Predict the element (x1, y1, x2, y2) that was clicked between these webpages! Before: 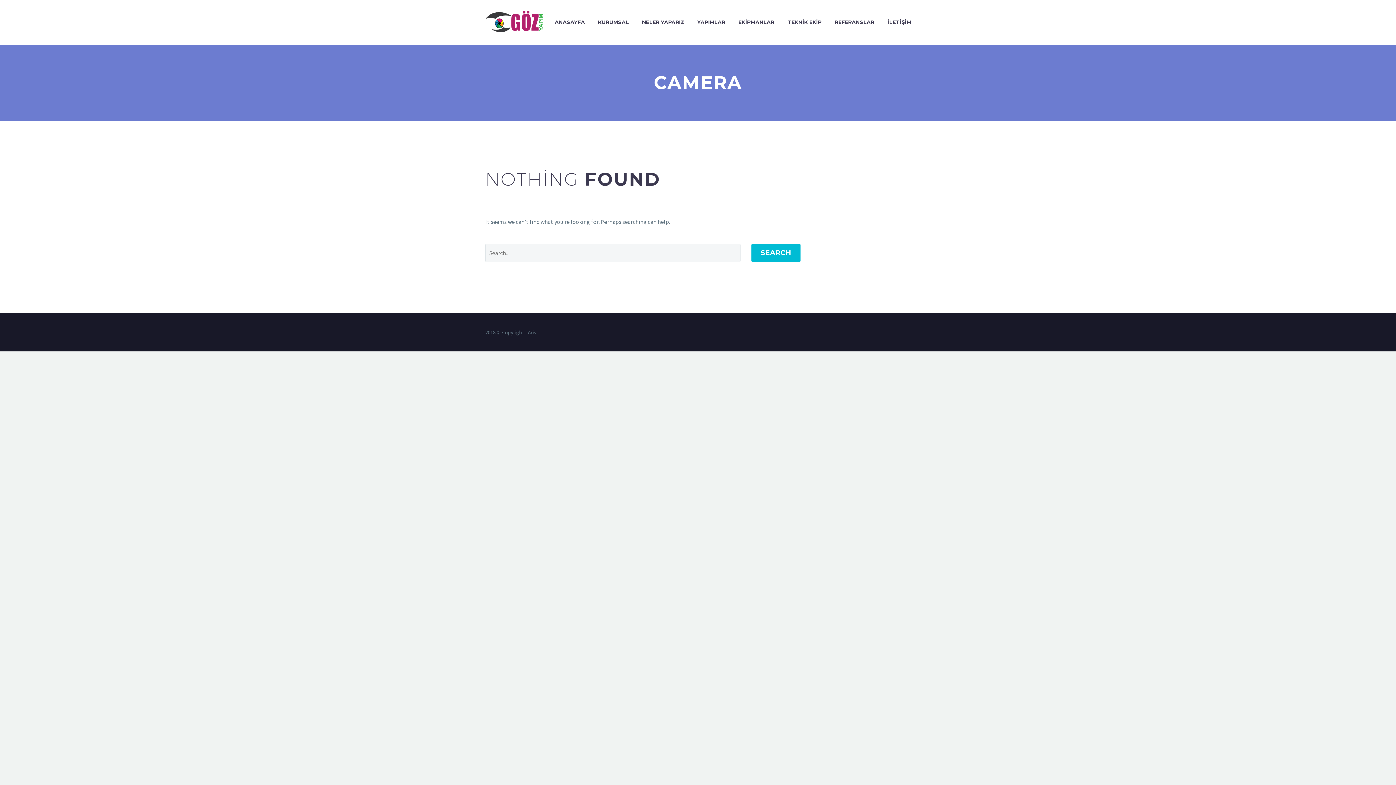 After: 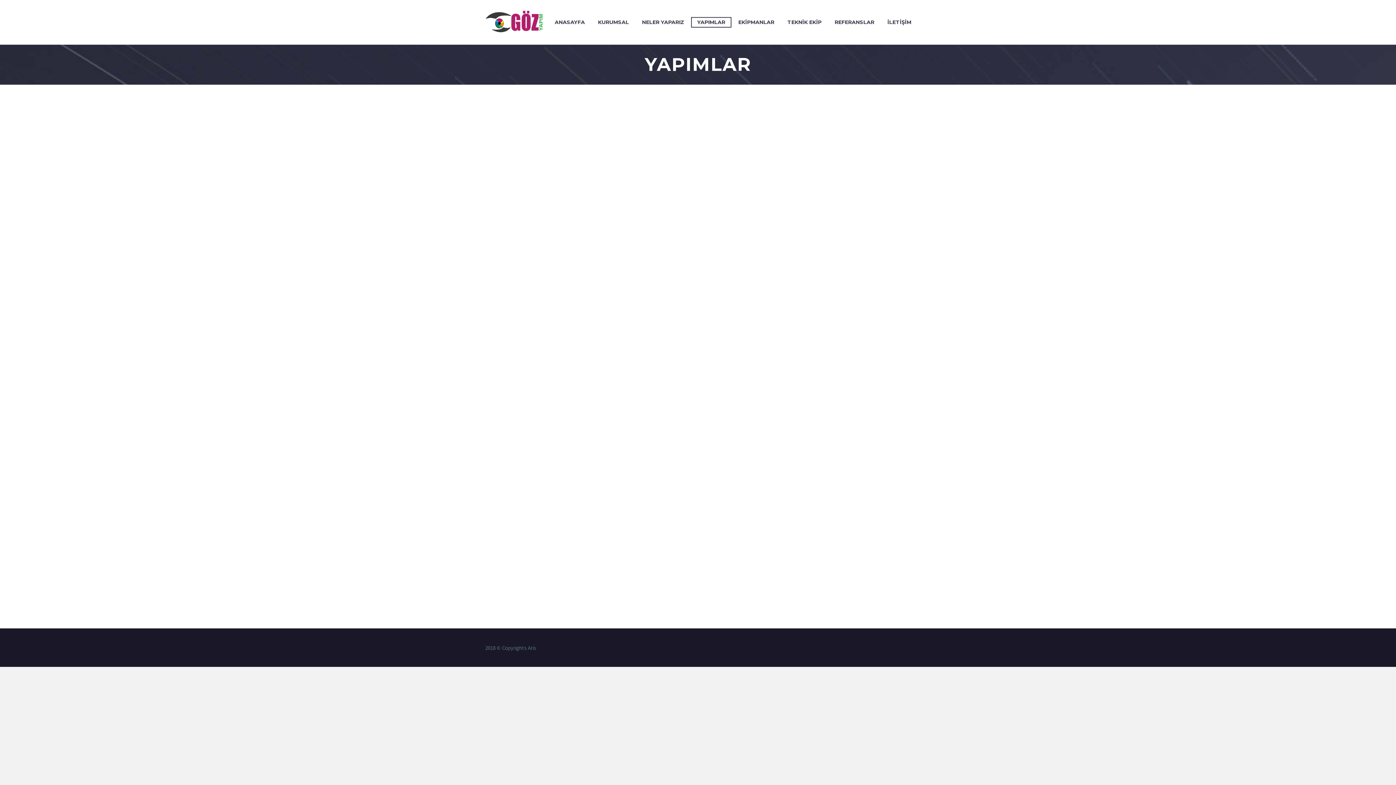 Action: label: YAPIMLAR bbox: (692, 17, 730, 26)